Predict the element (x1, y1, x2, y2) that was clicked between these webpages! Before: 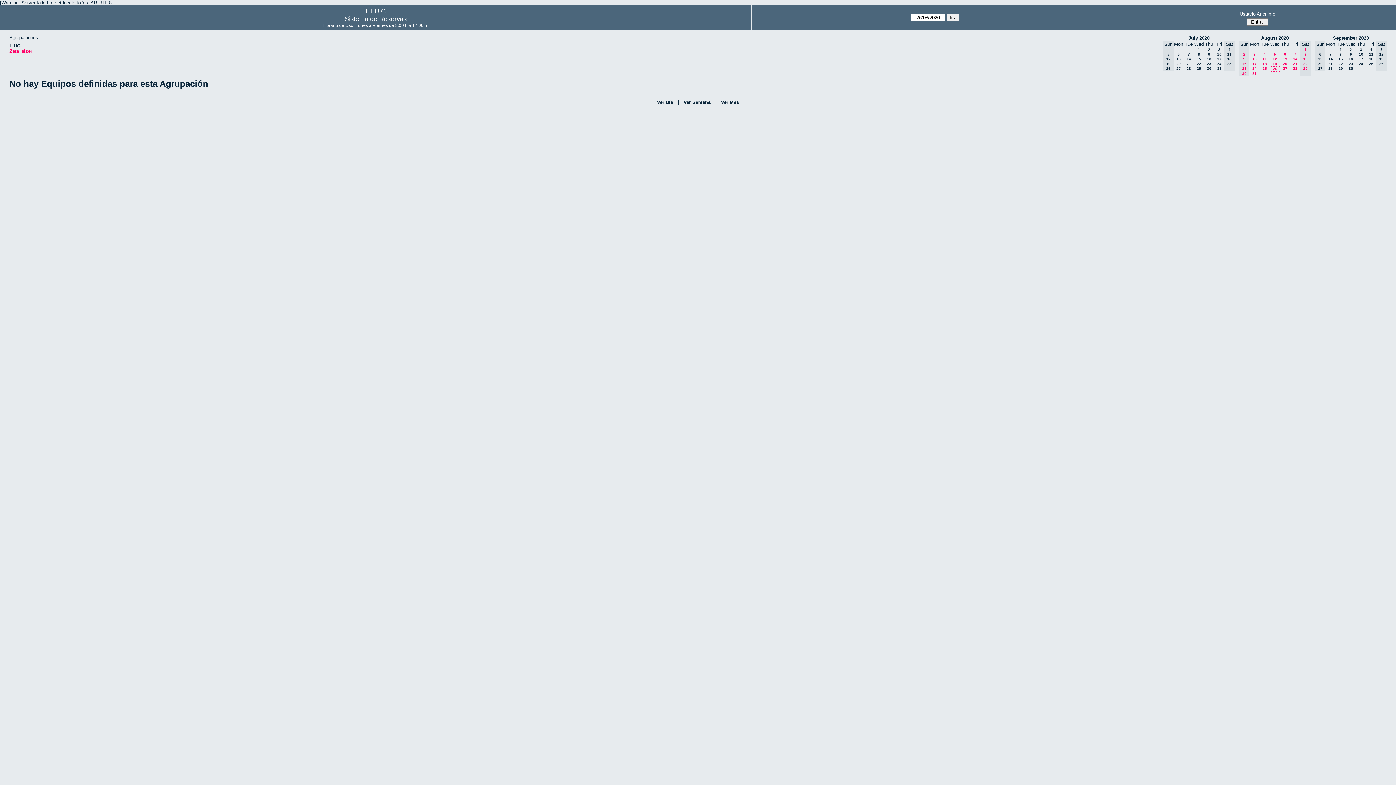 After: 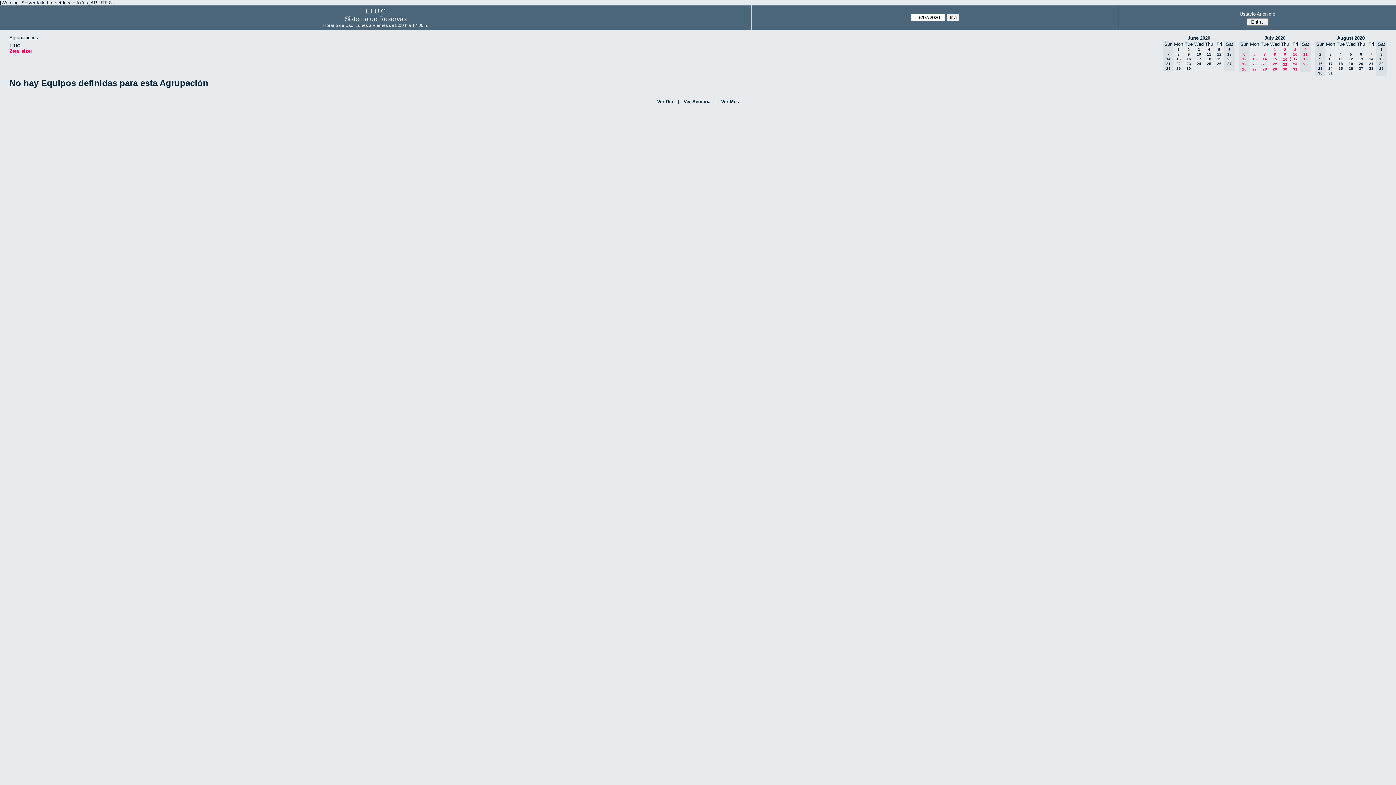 Action: bbox: (1207, 57, 1211, 61) label: 16